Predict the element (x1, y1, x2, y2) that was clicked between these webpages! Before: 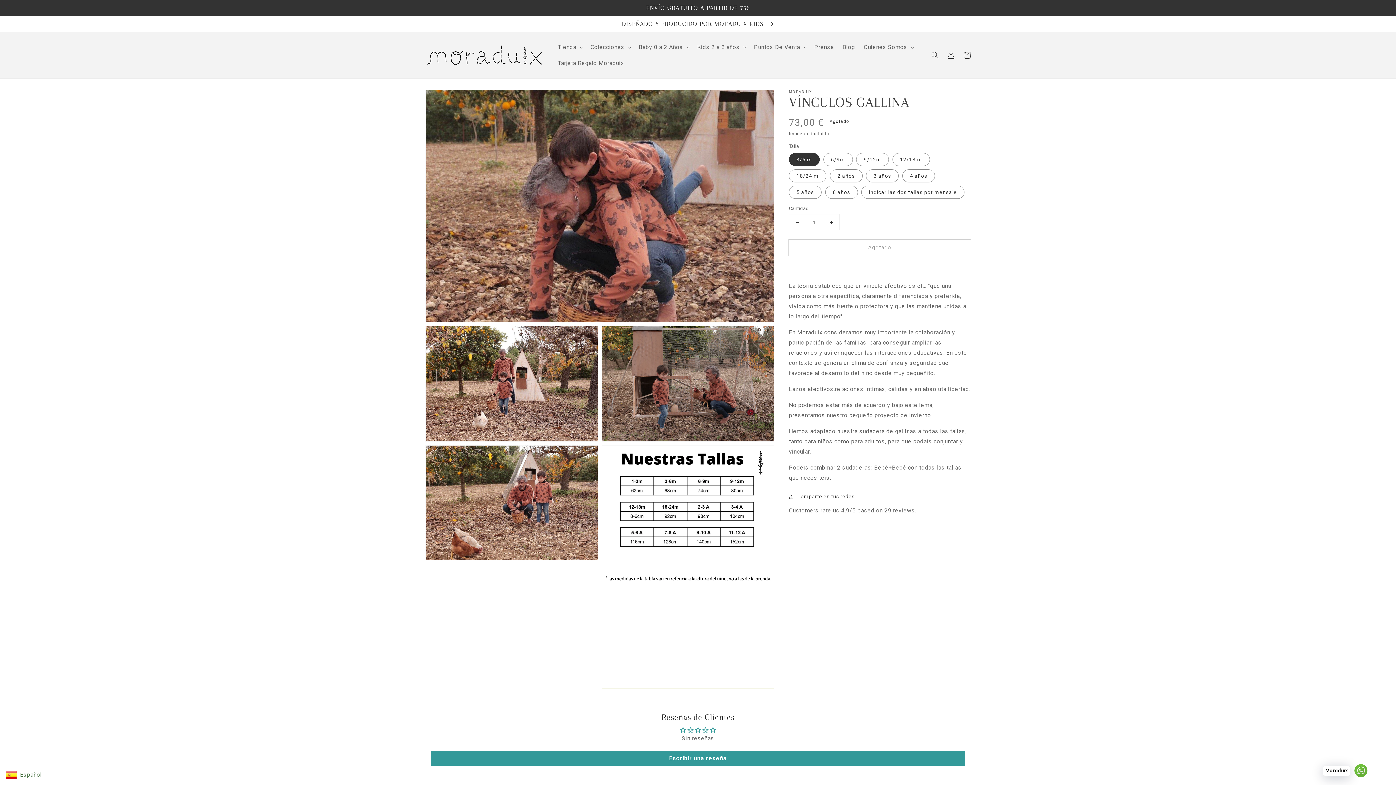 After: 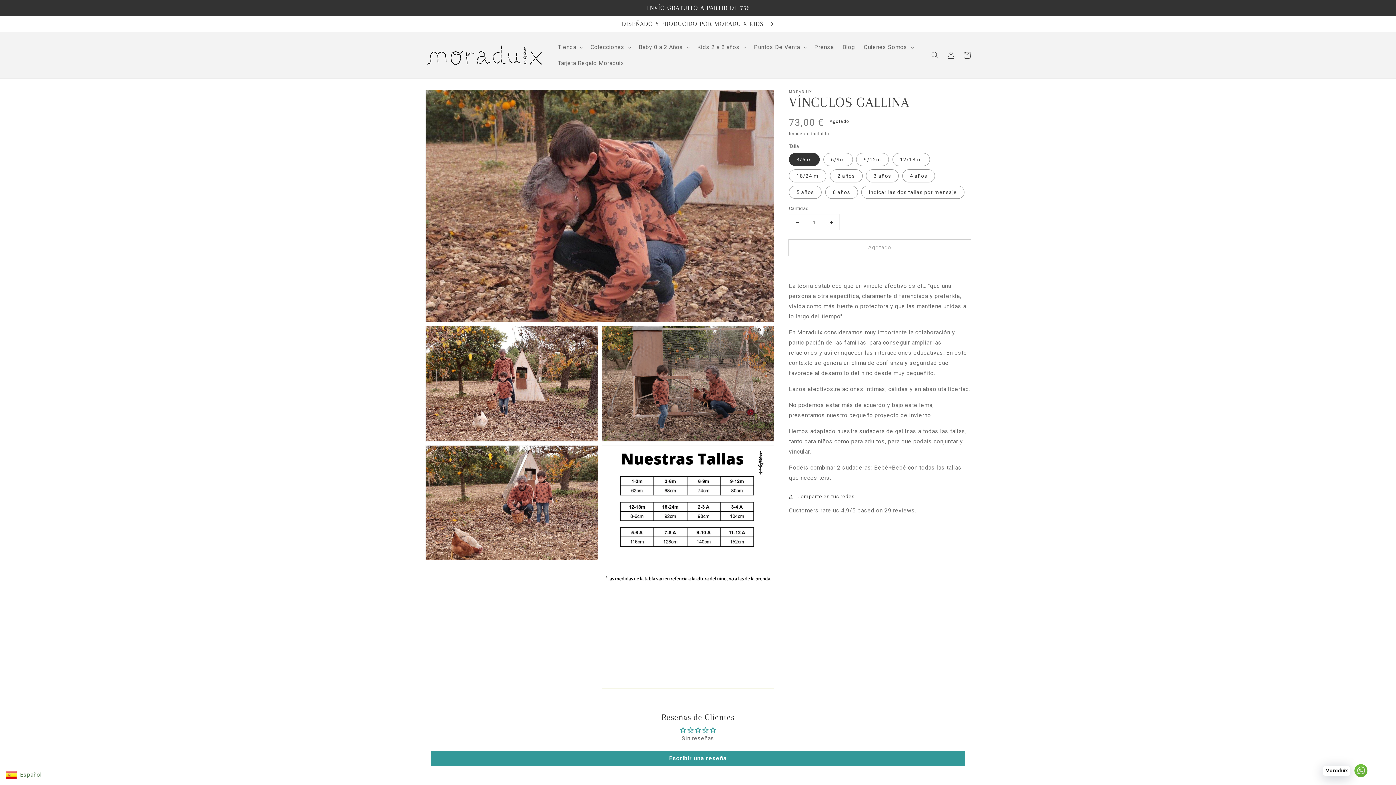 Action: bbox: (687, 727, 695, 733)